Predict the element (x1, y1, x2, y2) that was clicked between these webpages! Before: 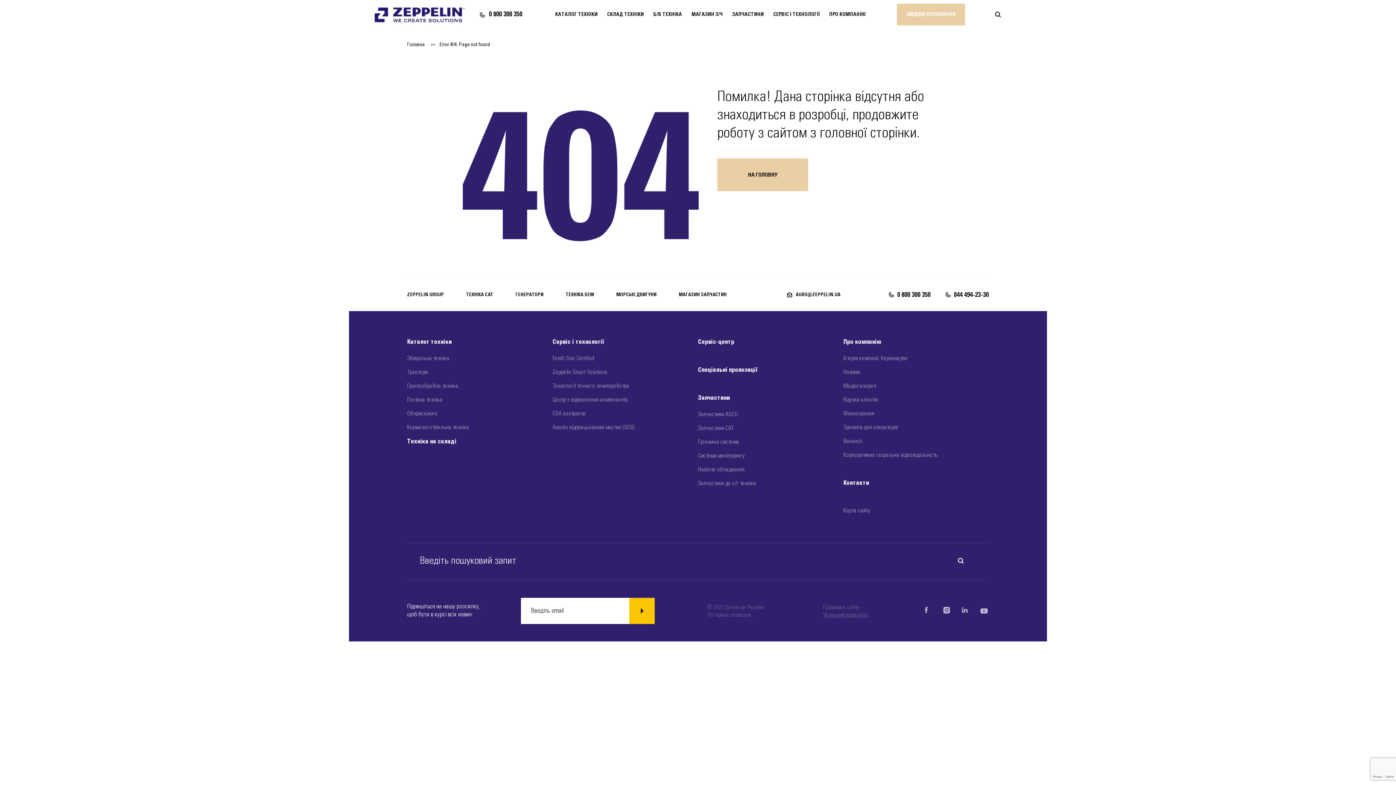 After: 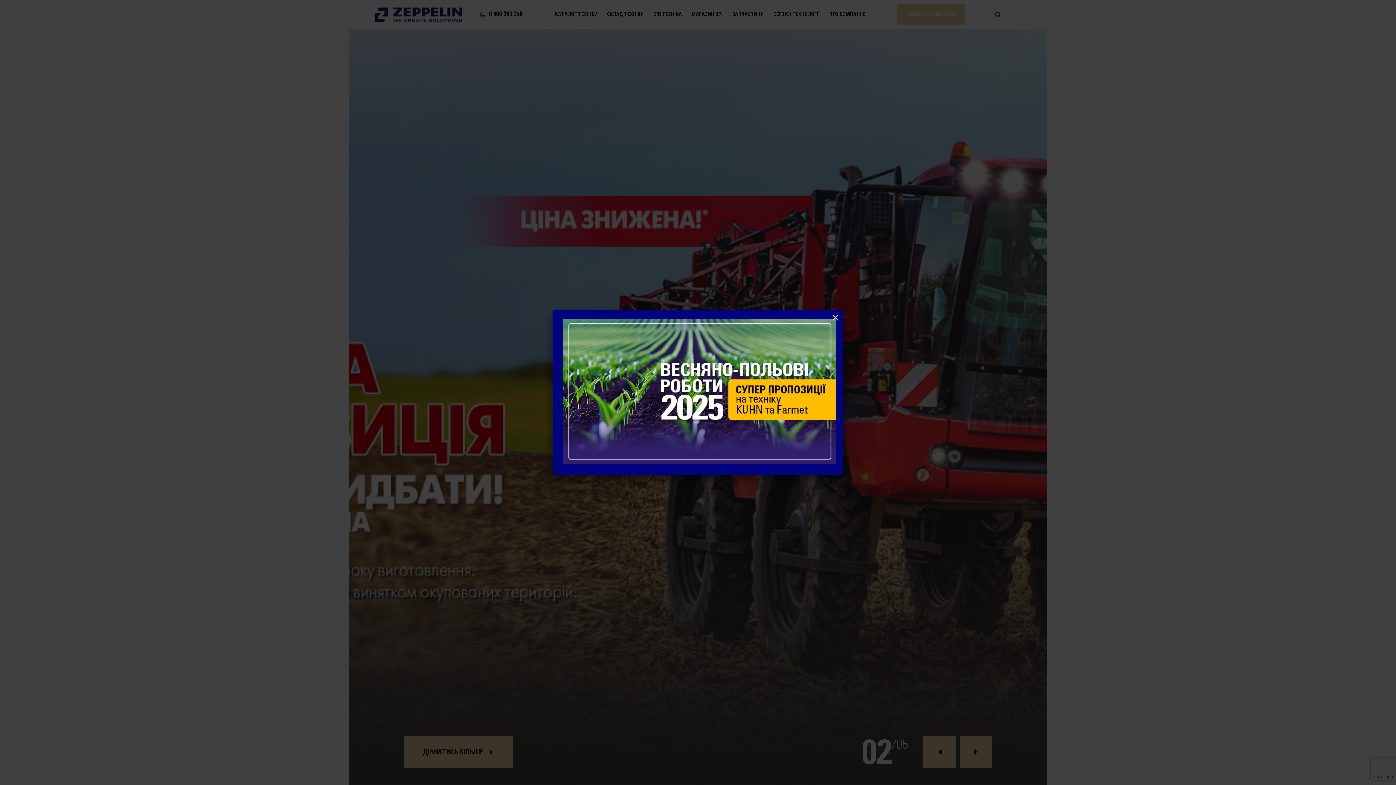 Action: bbox: (407, 41, 424, 48) label: Головна